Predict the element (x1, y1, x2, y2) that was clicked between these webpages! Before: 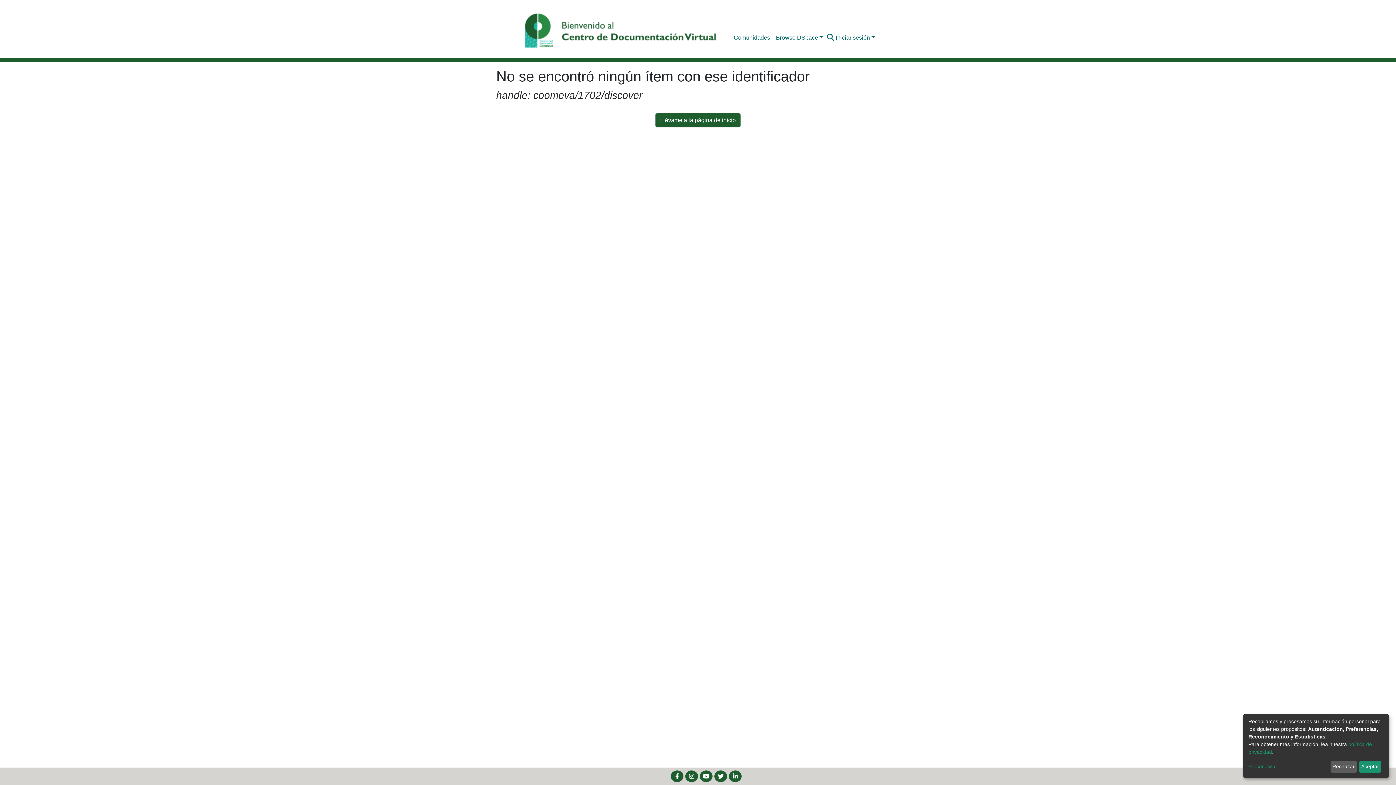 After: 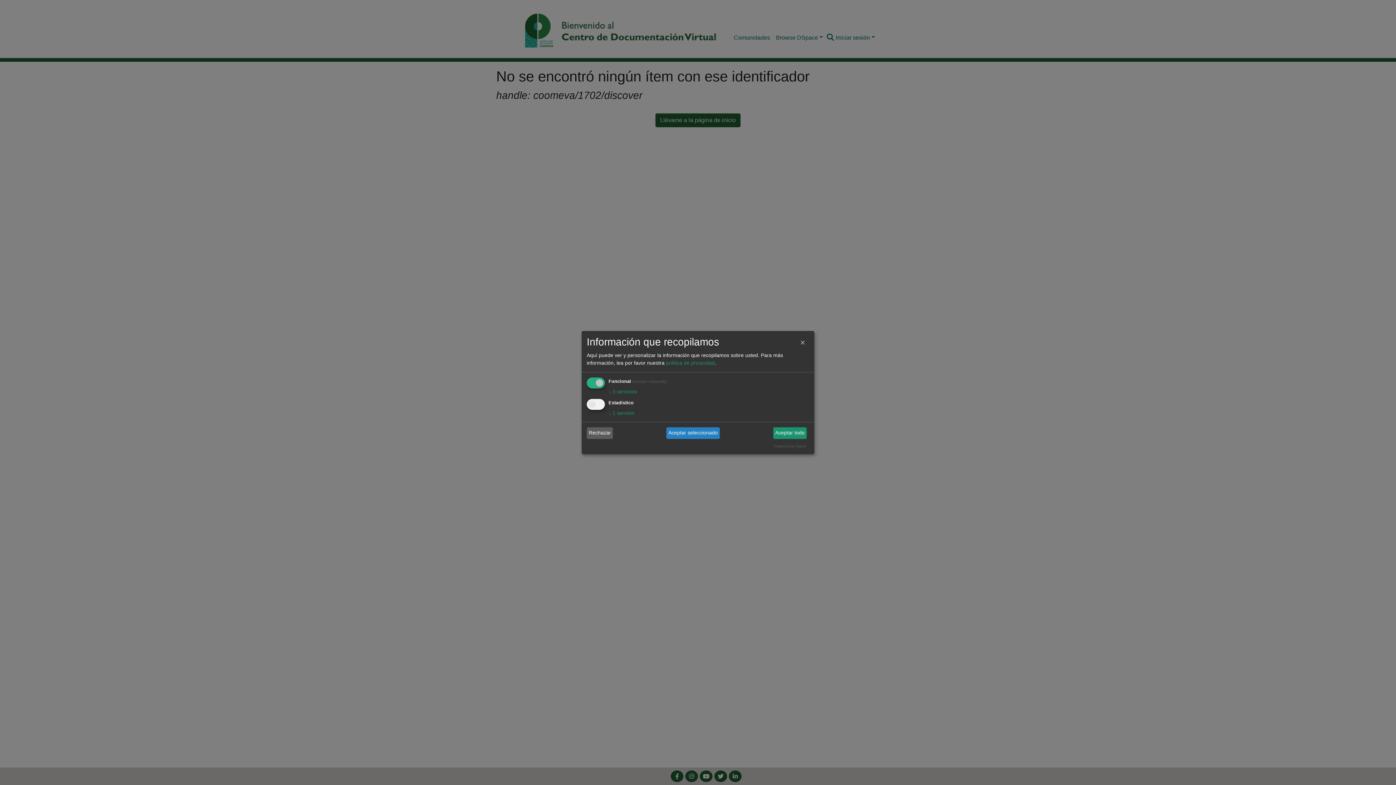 Action: bbox: (1248, 763, 1328, 771) label: Personalizar